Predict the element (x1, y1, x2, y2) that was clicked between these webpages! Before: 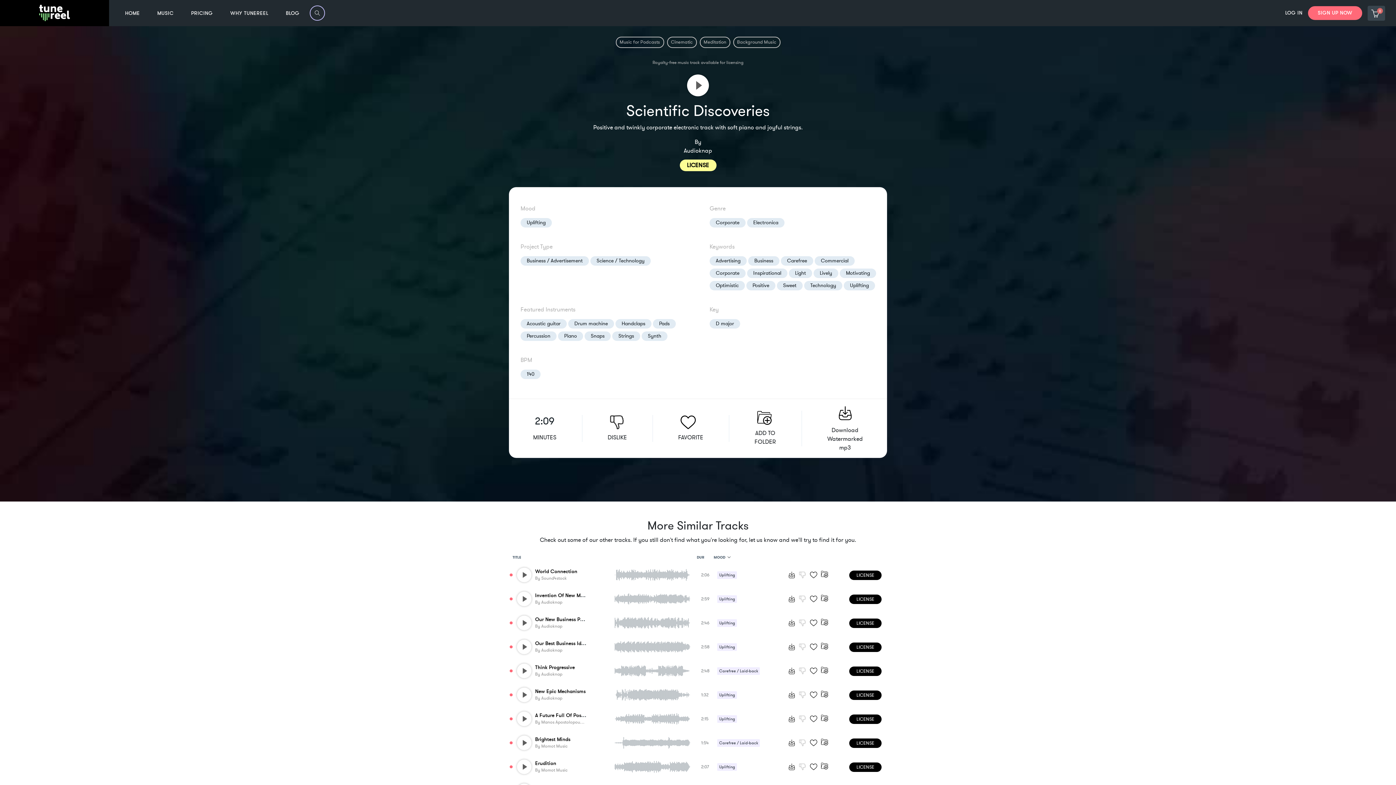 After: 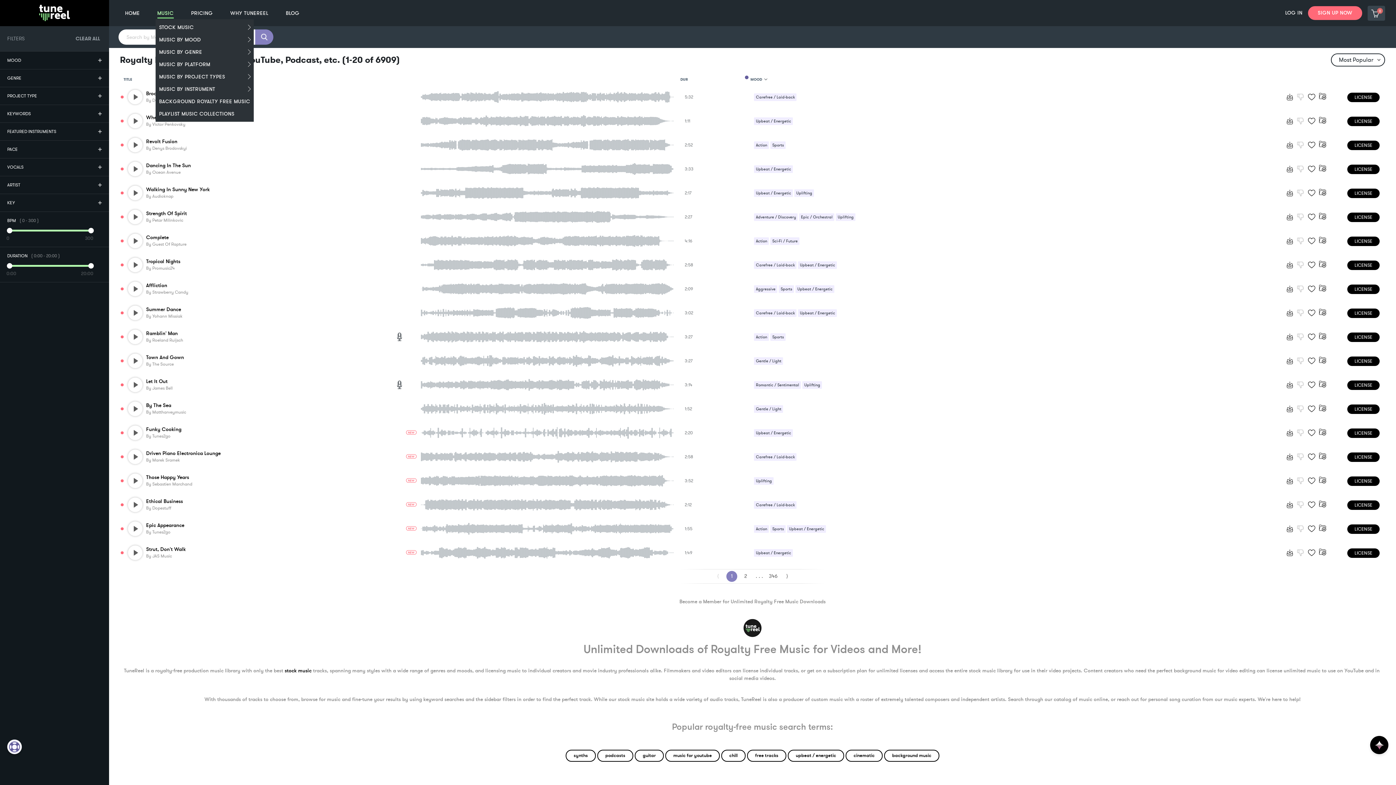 Action: bbox: (157, 9, 173, 16) label: MUSIC